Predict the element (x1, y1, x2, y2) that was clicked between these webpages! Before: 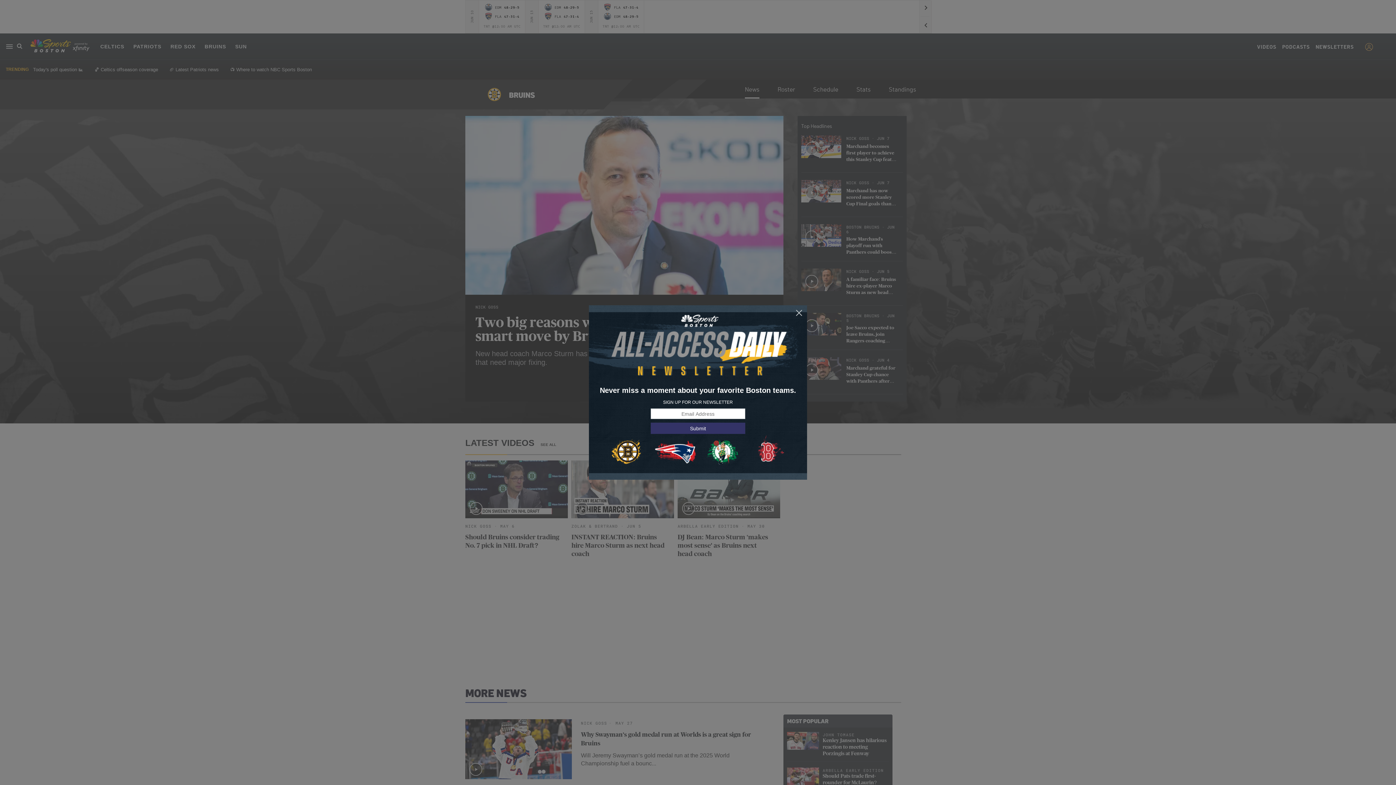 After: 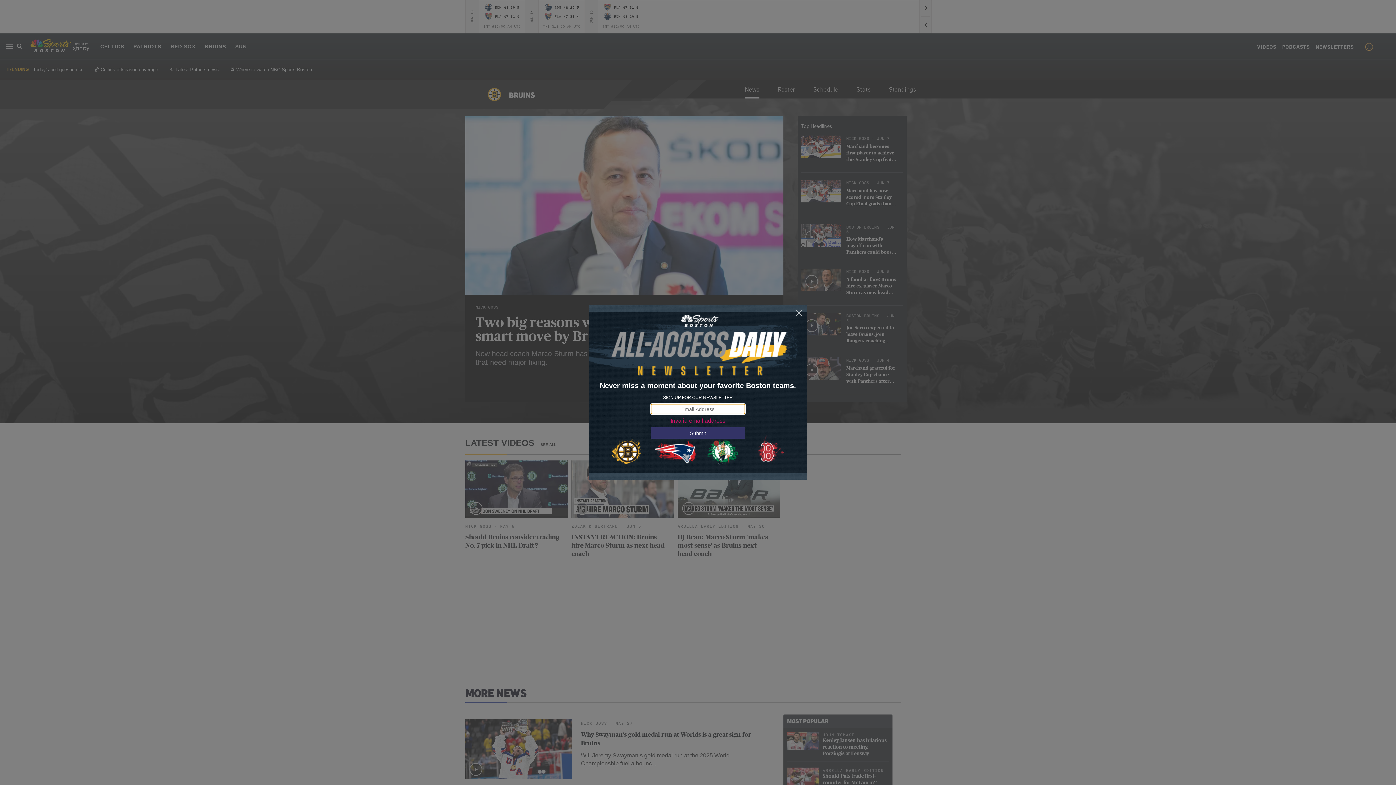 Action: label: Submit bbox: (650, 423, 745, 434)